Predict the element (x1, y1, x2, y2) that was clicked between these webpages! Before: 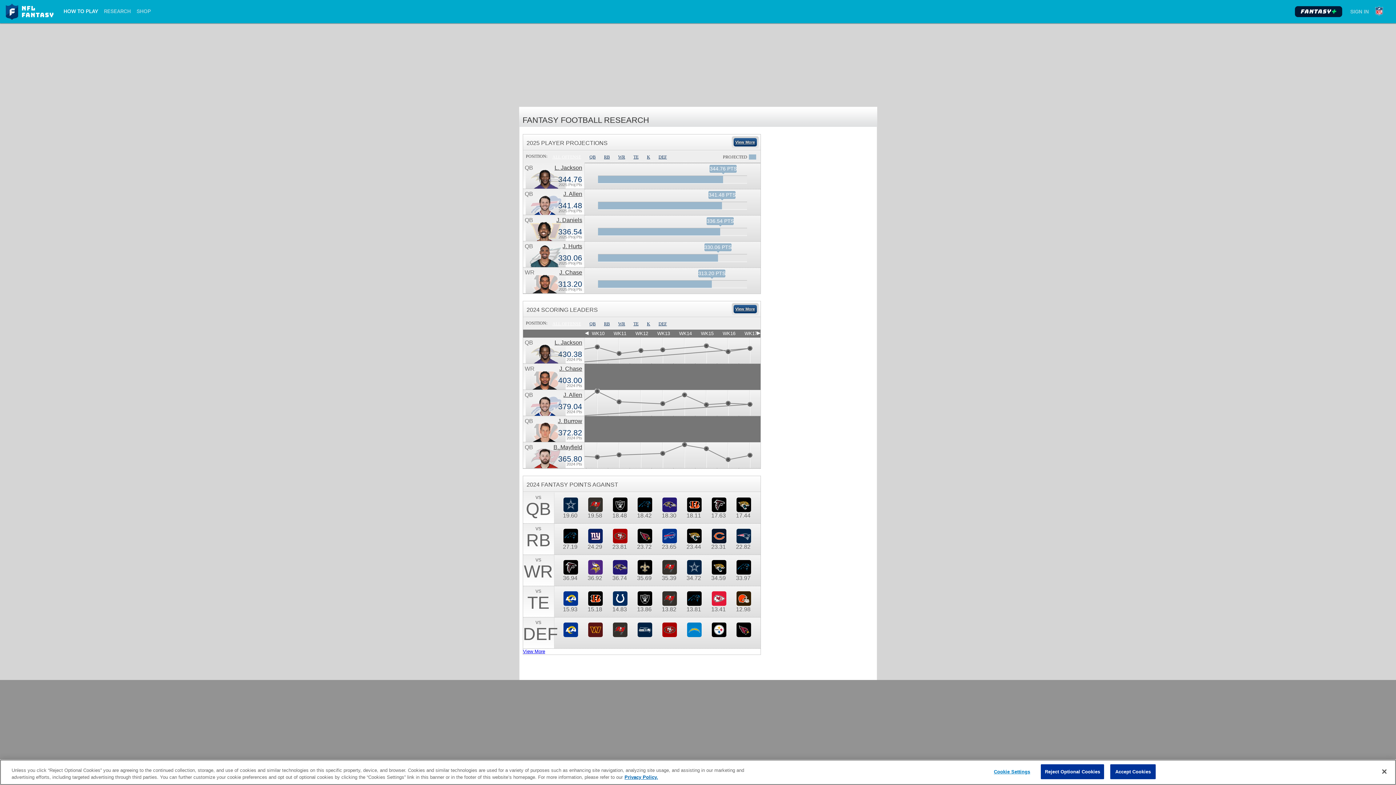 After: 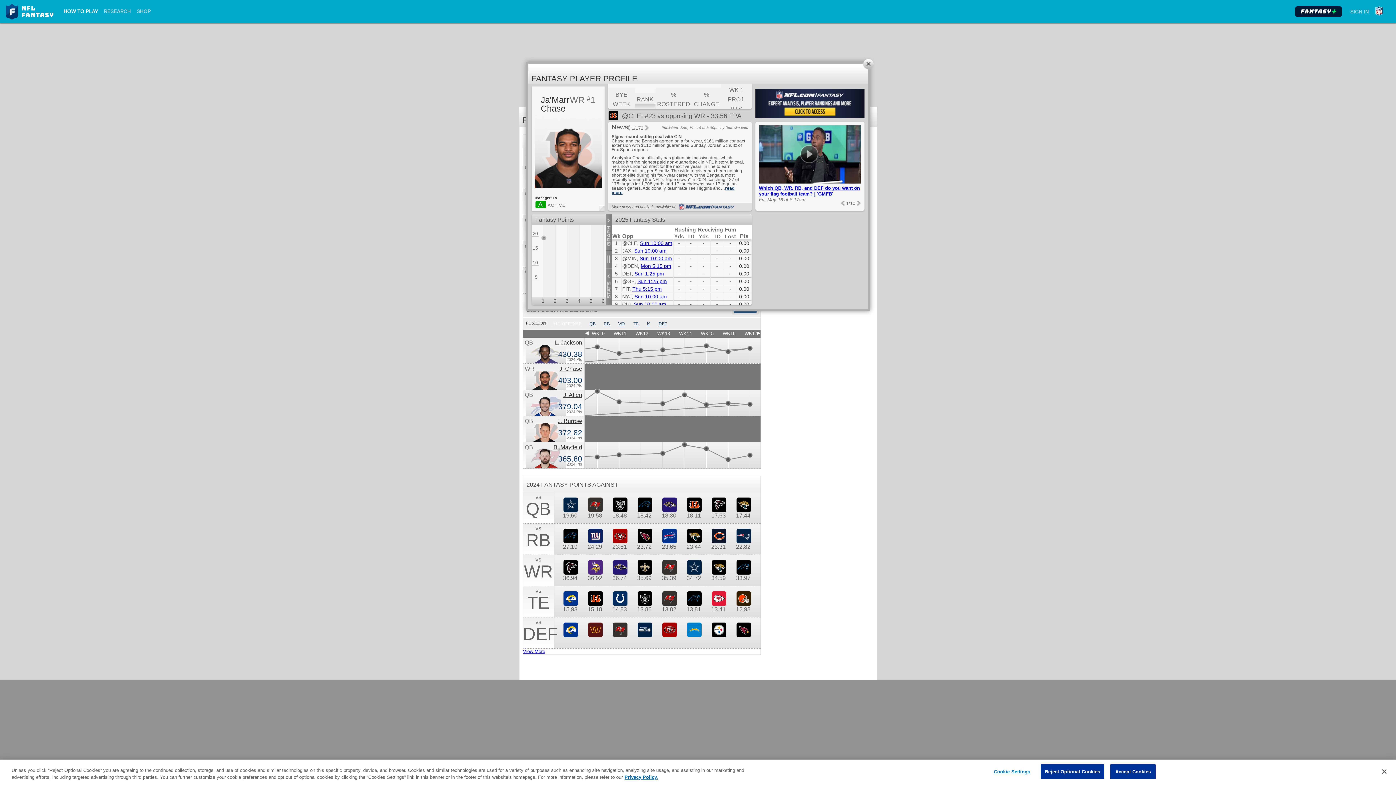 Action: bbox: (559, 365, 582, 372) label: Ja'Marr Chase. Position WR. Team: CIN, 2024 season 403.00 points.